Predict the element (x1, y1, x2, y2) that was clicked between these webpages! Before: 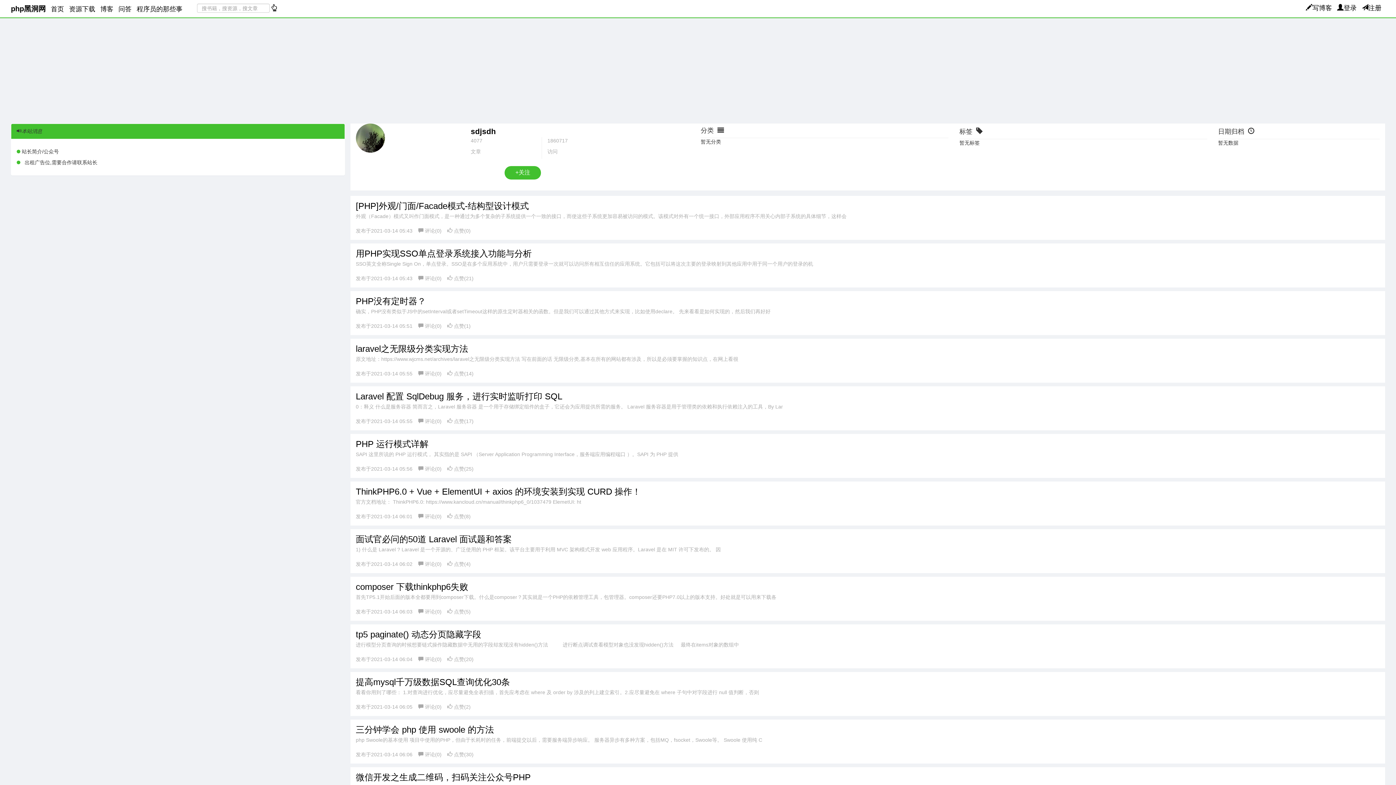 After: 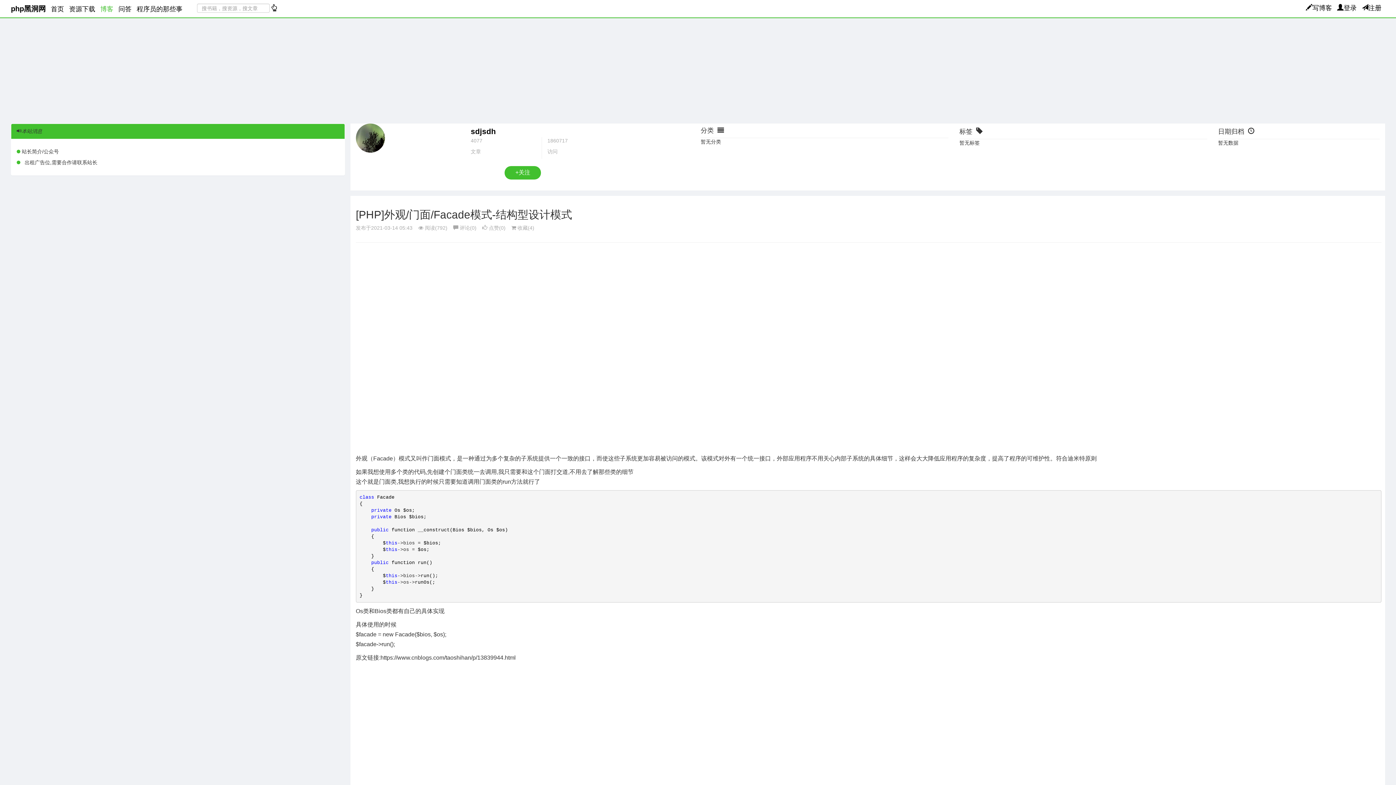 Action: label: [PHP]外观/门面/Facade模式-结构型设计模式 bbox: (355, 201, 529, 210)